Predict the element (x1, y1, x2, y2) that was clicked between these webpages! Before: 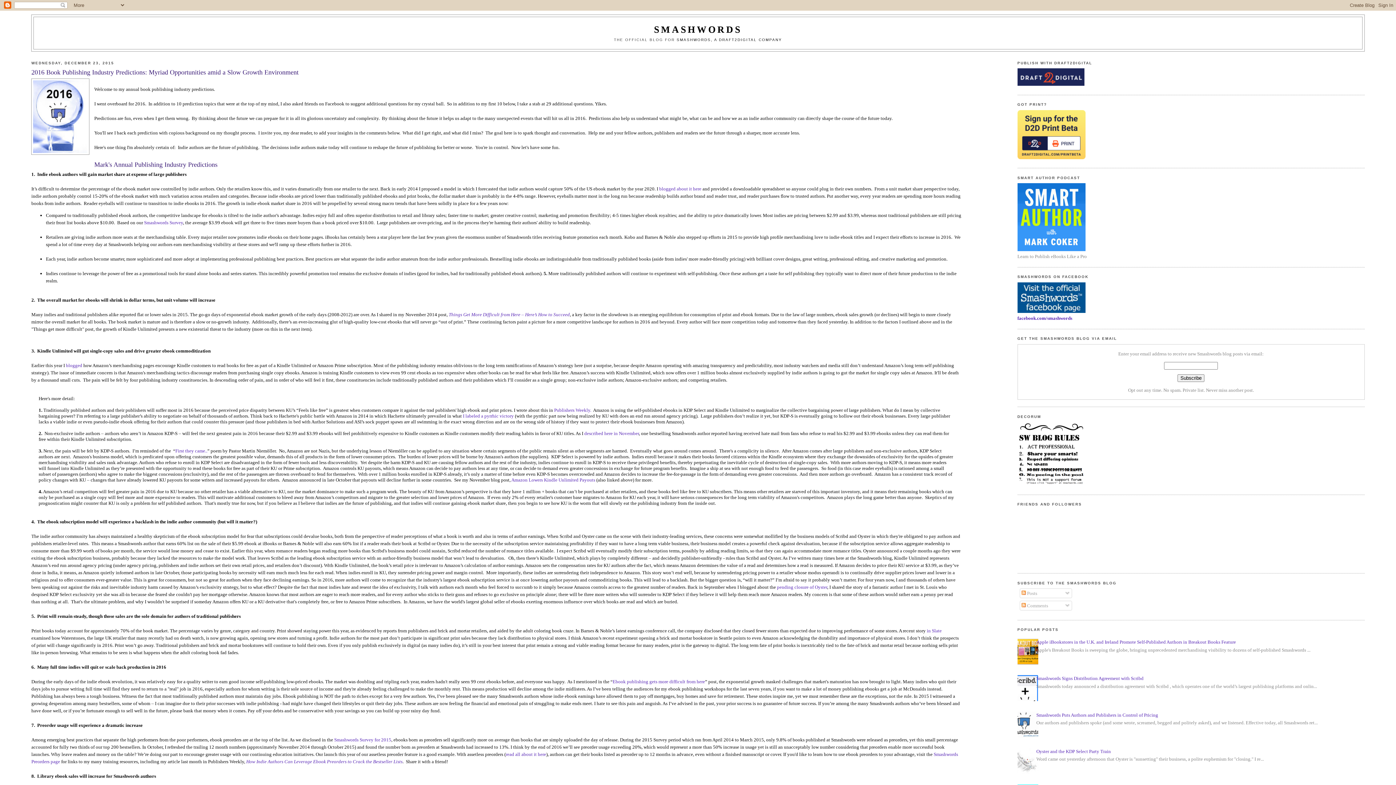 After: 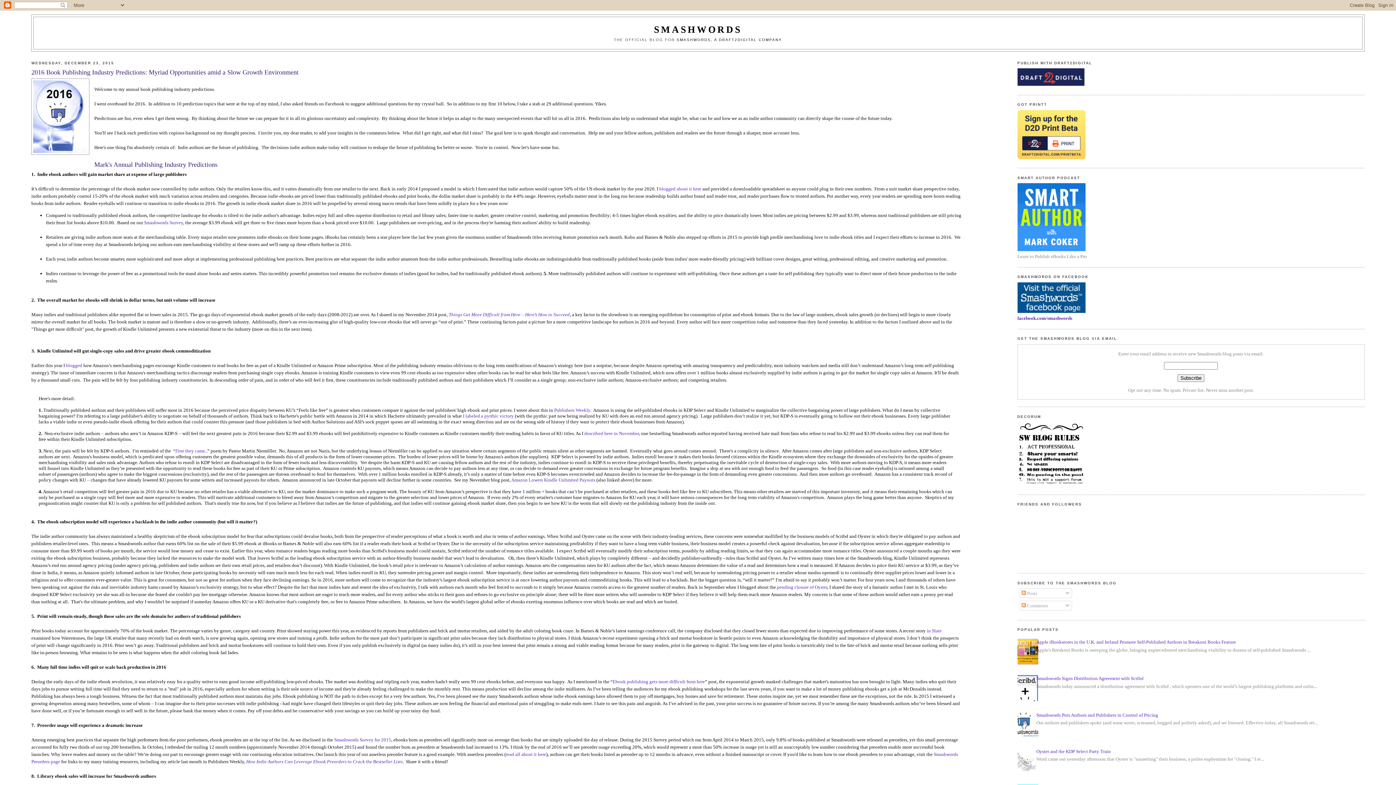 Action: bbox: (1012, 697, 1040, 702)